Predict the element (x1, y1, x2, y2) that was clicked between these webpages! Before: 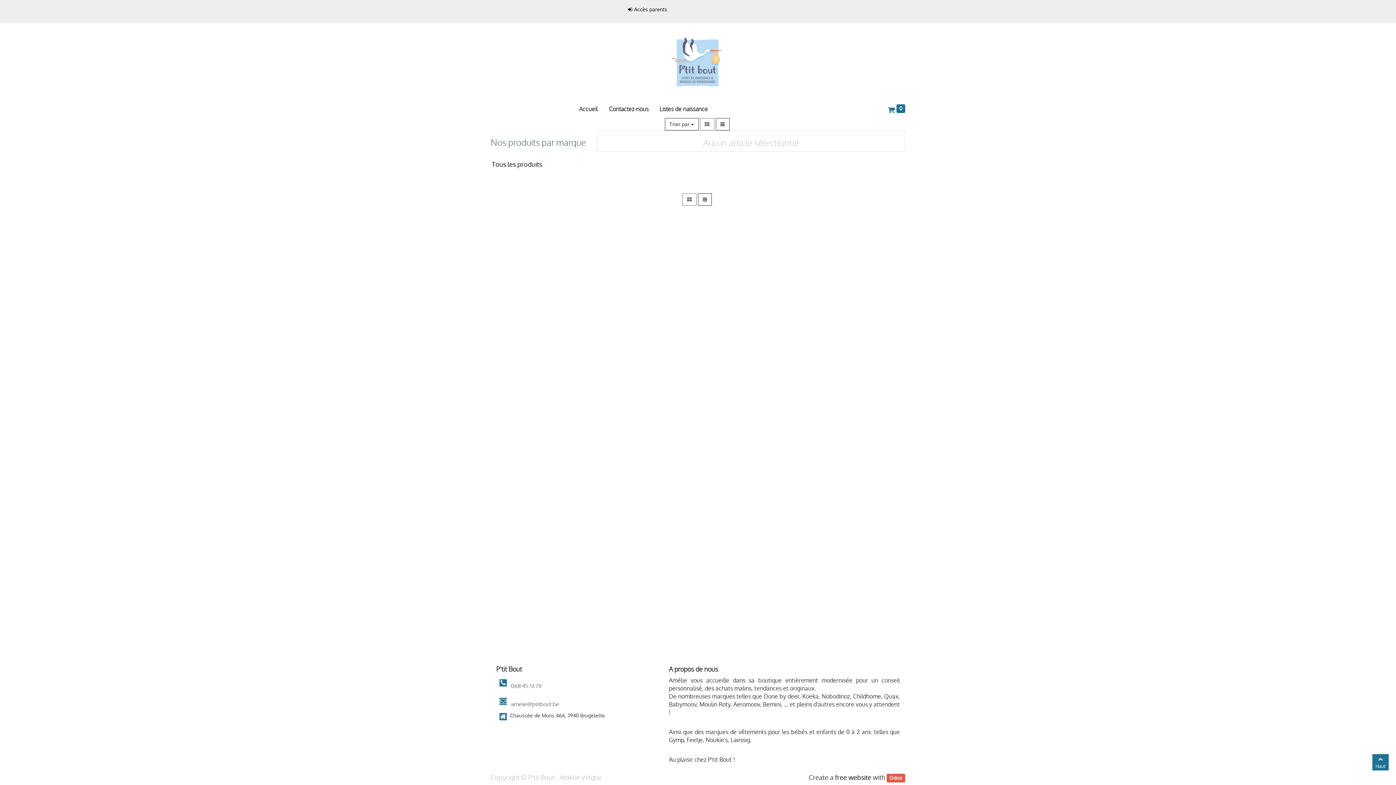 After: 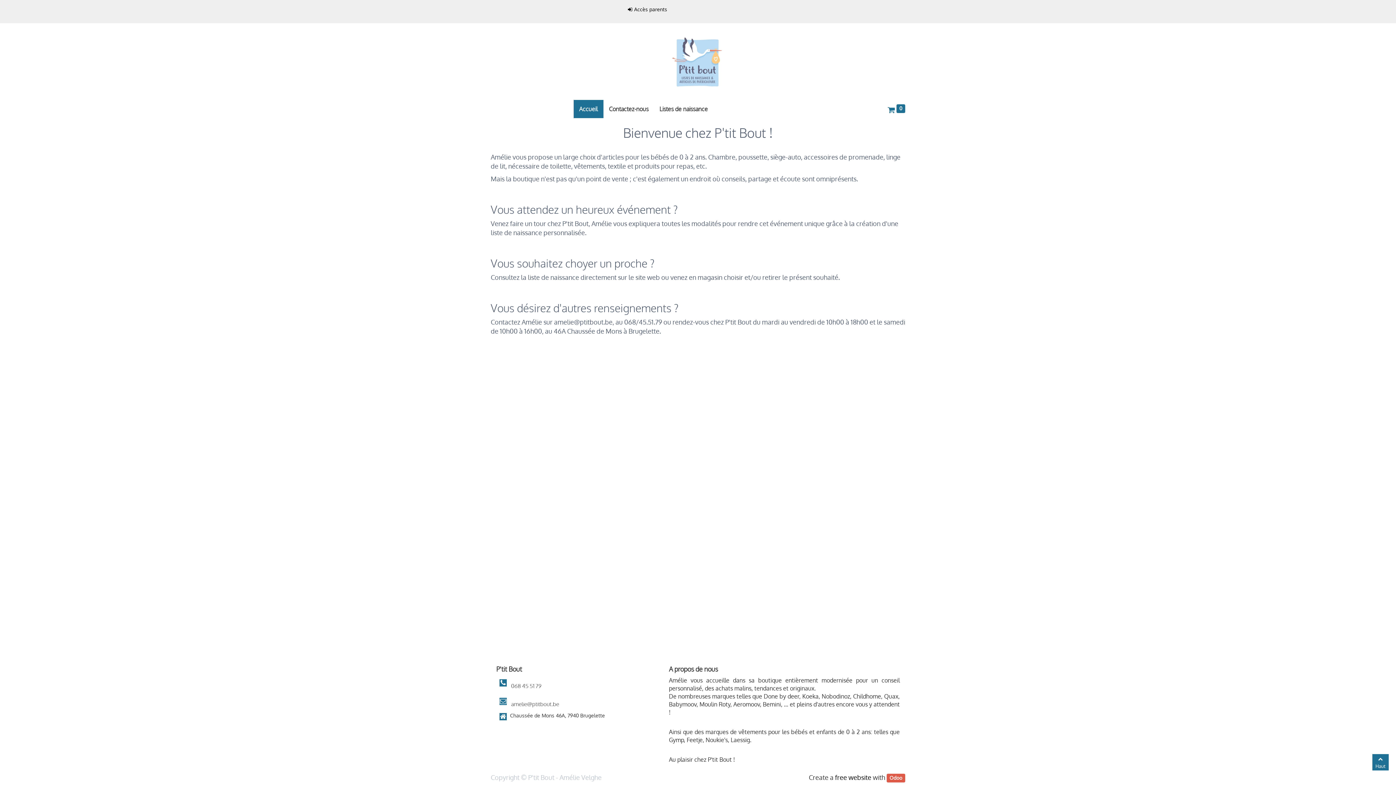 Action: bbox: (665, 25, 730, 96)